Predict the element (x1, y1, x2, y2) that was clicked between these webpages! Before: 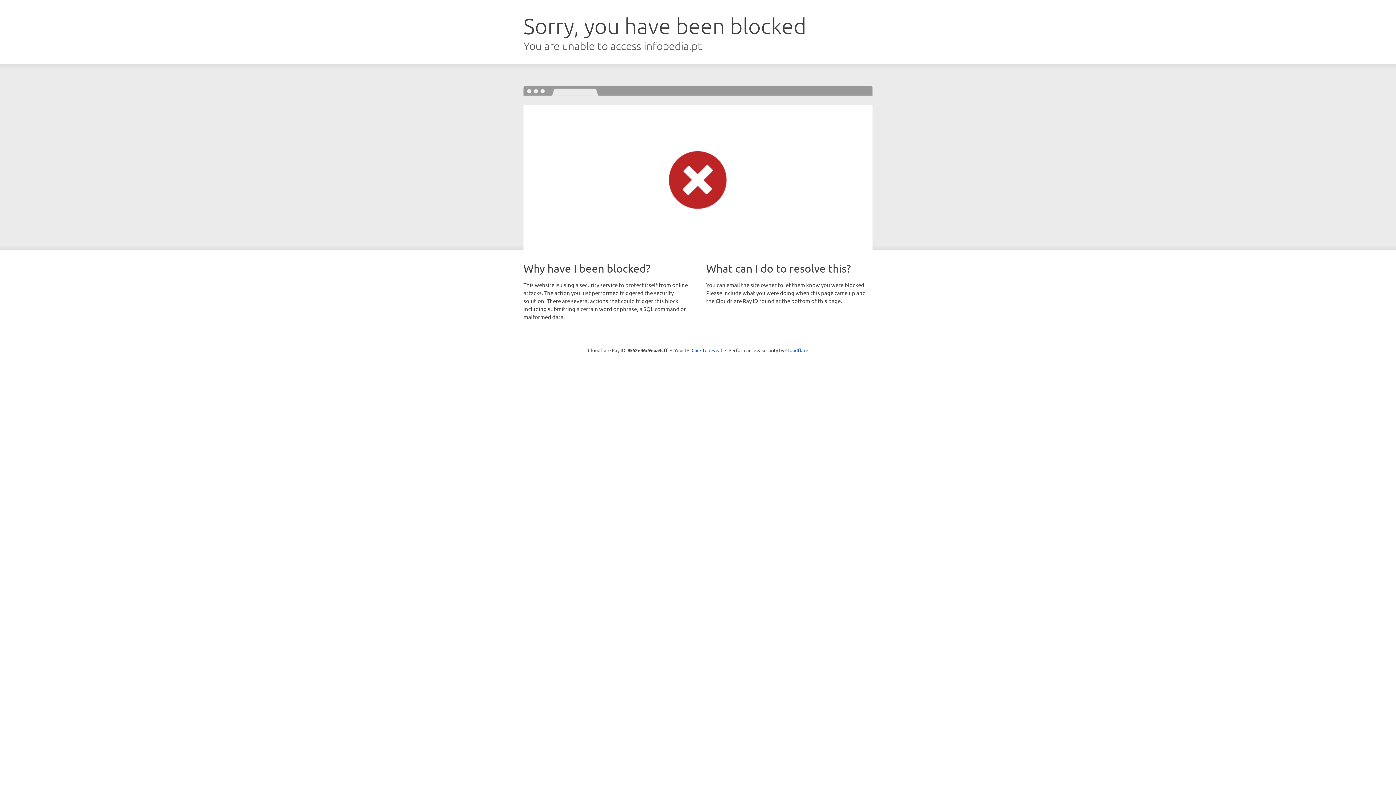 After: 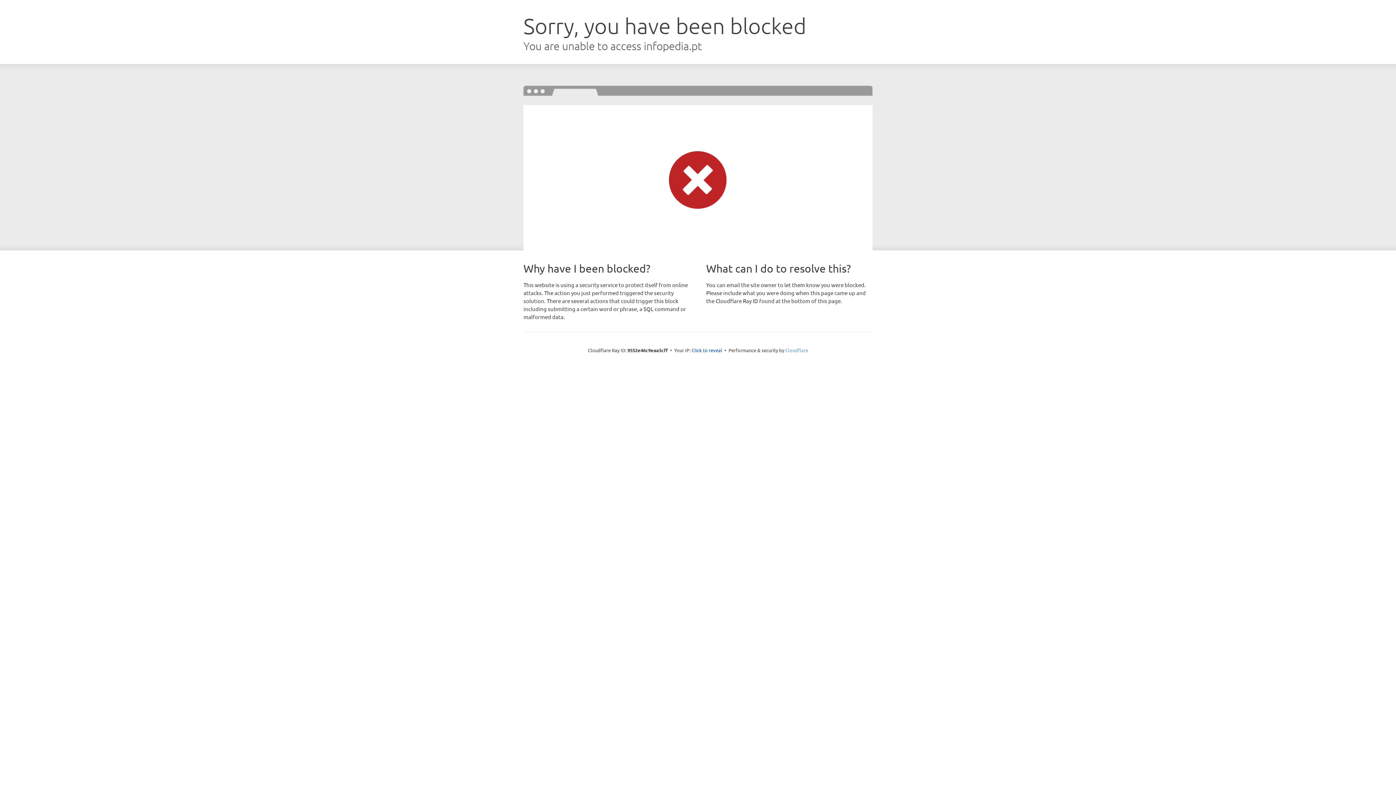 Action: bbox: (785, 347, 808, 353) label: Cloudflare